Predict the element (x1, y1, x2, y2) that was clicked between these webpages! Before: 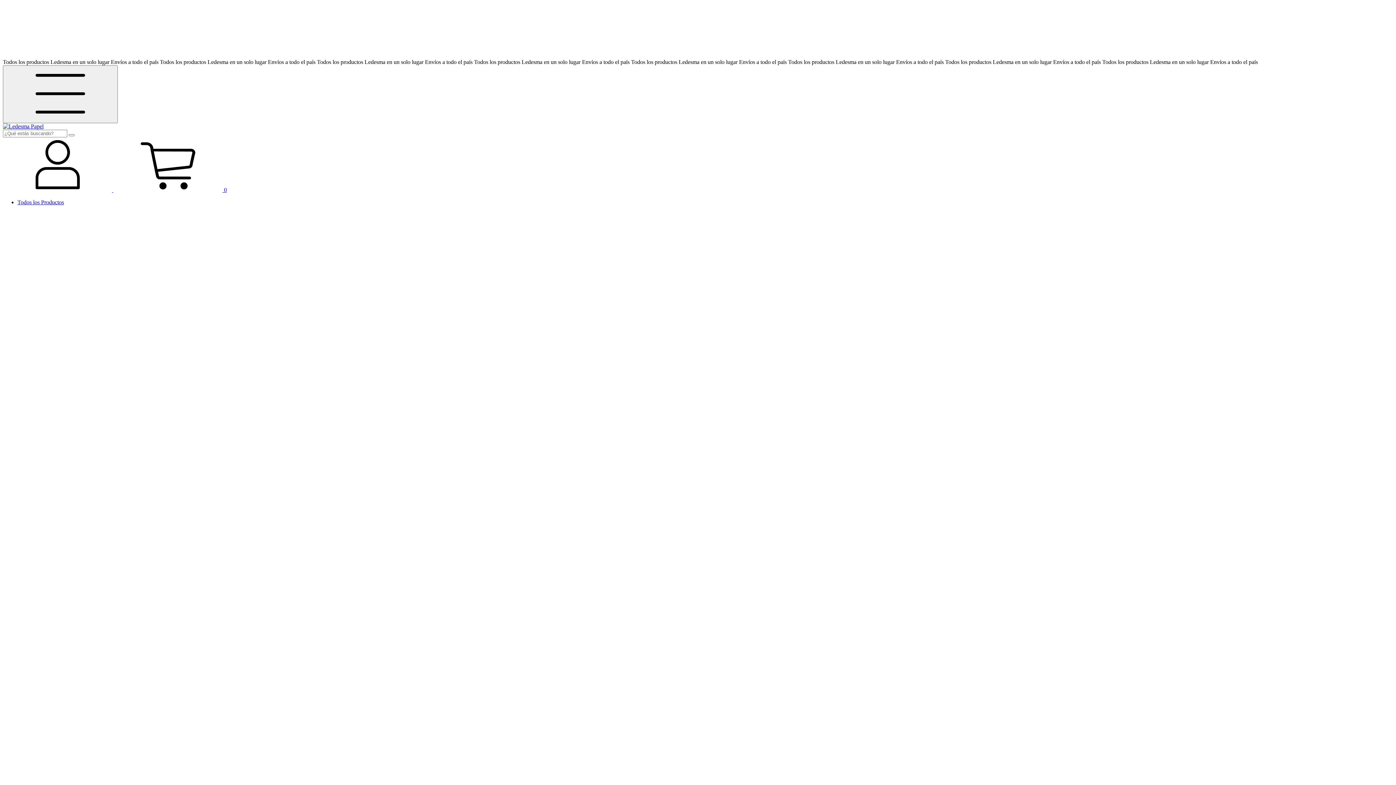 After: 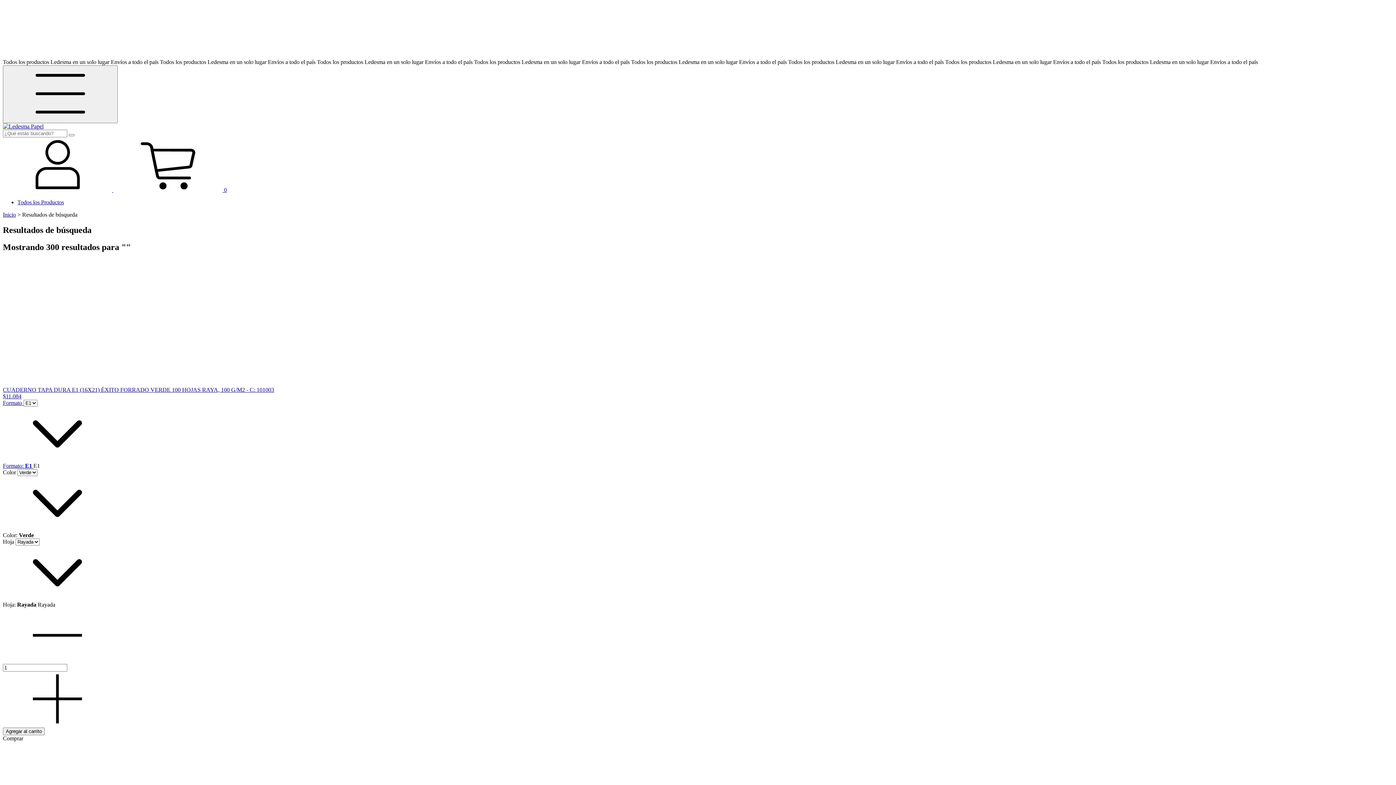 Action: label: Buscar bbox: (68, 134, 74, 136)